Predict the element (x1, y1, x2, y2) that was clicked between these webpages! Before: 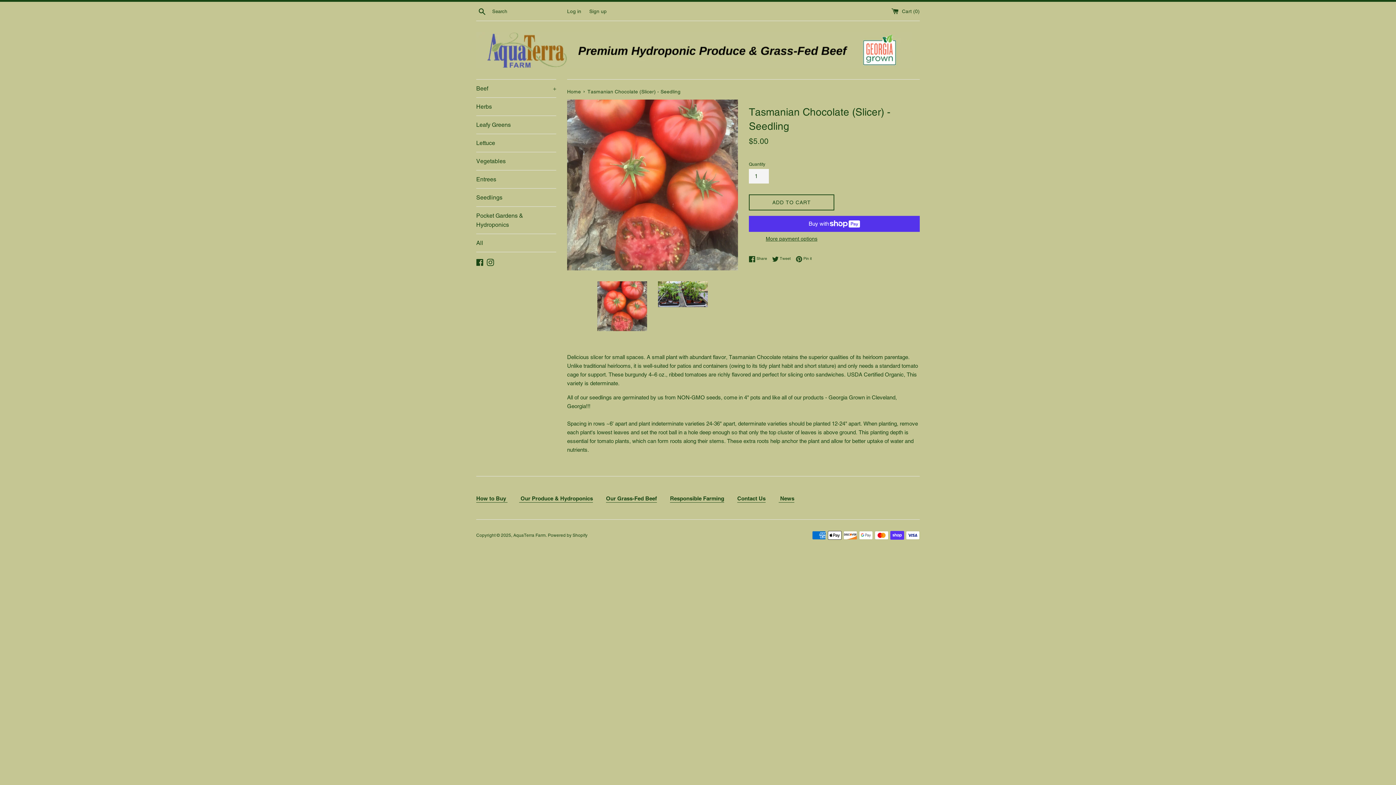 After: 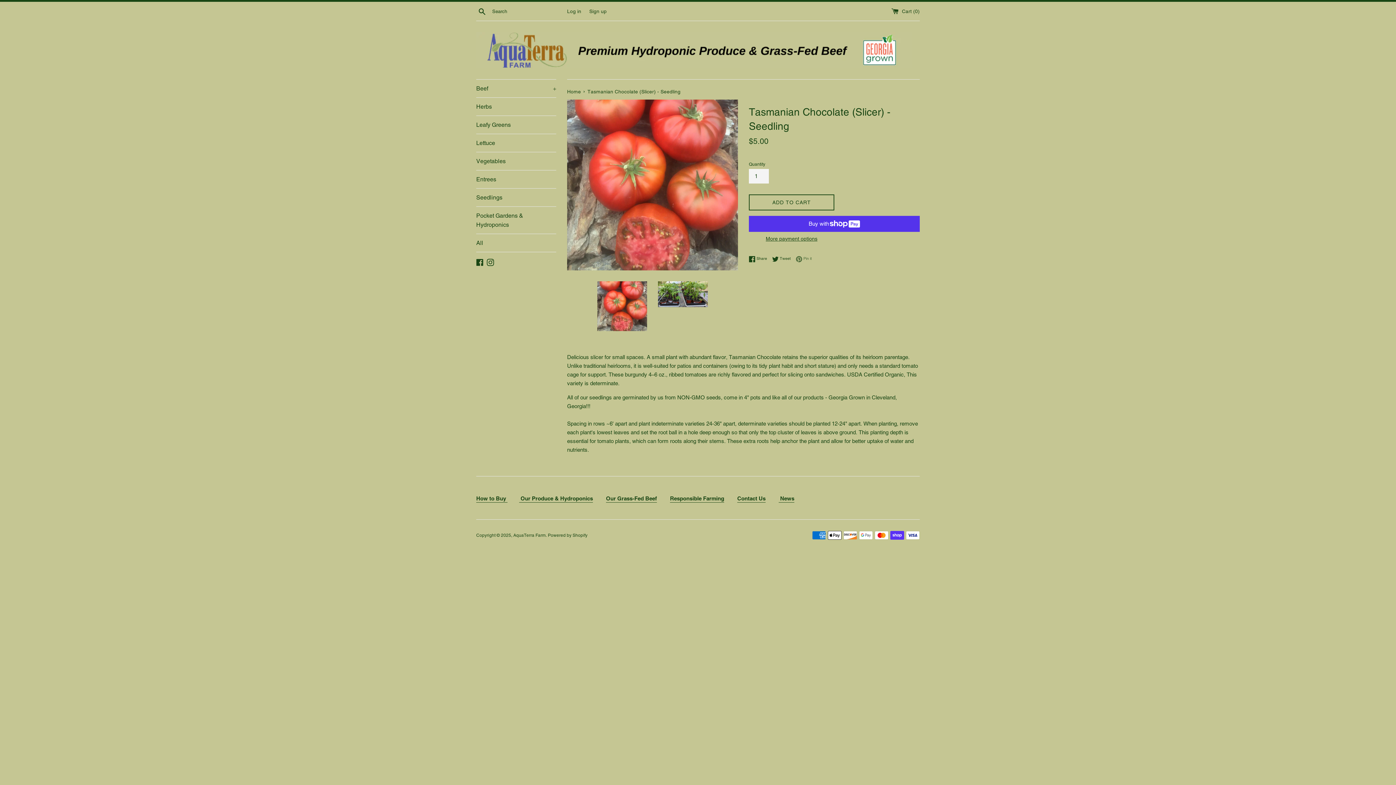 Action: label:  Pin it
Pin on Pinterest bbox: (796, 255, 812, 262)